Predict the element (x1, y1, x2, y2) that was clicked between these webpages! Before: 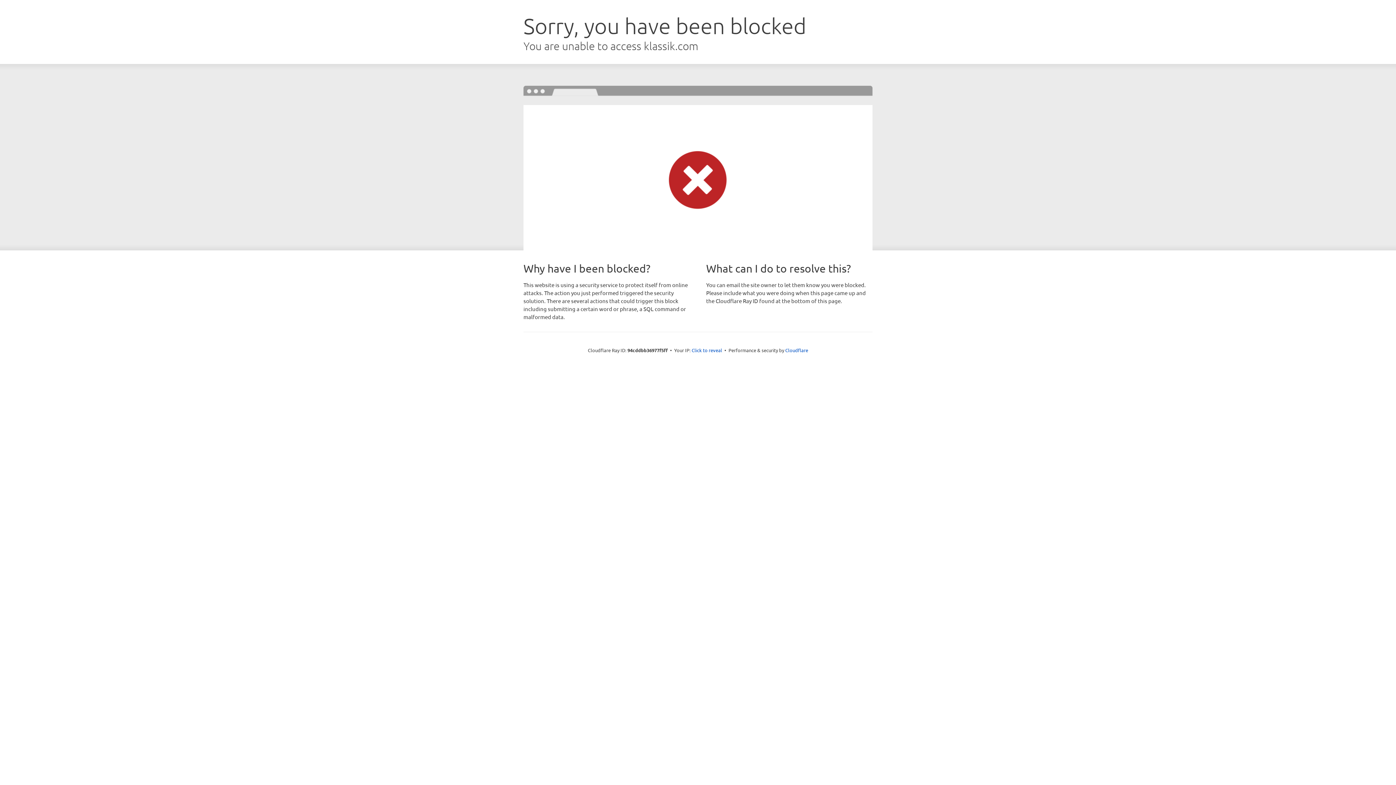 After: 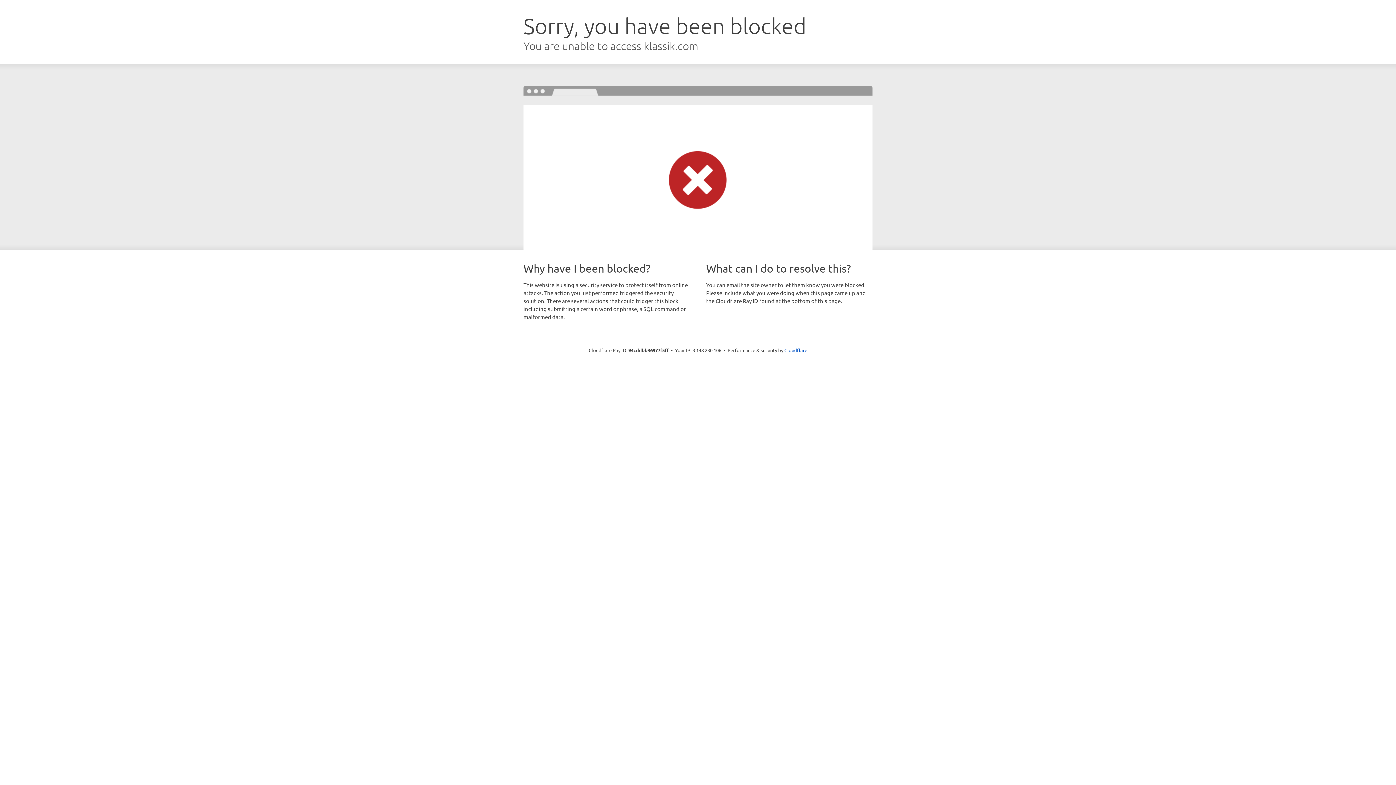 Action: bbox: (691, 346, 722, 353) label: Click to reveal